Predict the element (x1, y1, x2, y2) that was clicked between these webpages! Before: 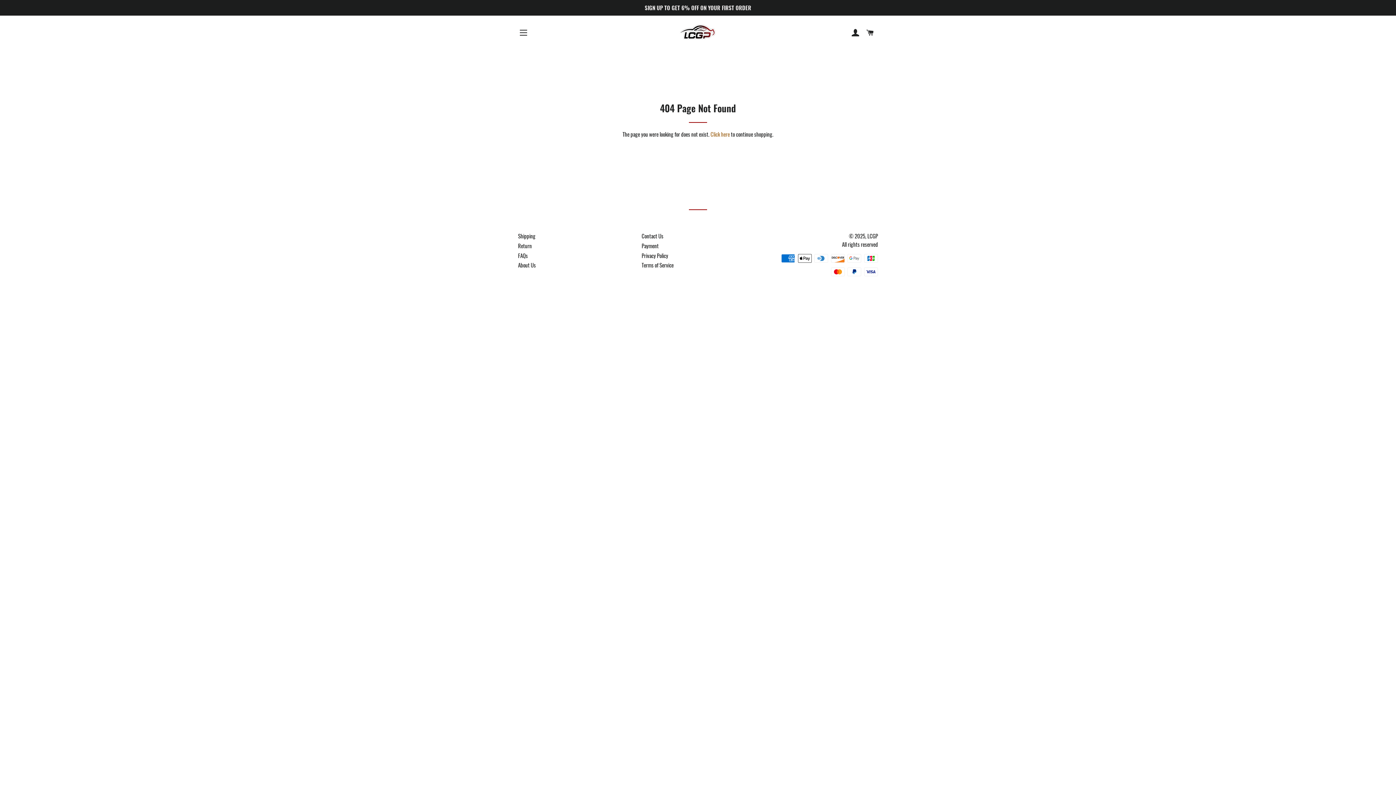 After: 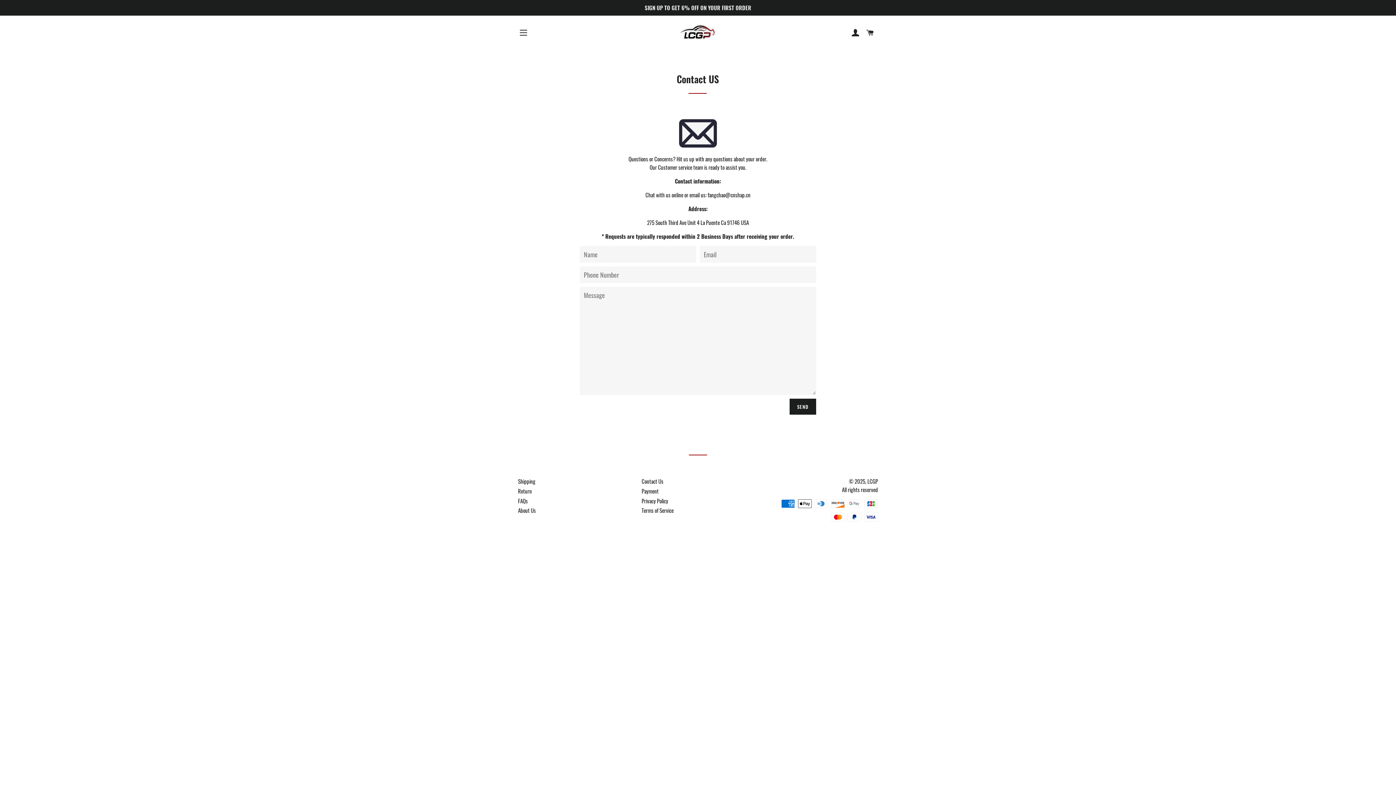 Action: label: Contact Us bbox: (641, 232, 663, 240)